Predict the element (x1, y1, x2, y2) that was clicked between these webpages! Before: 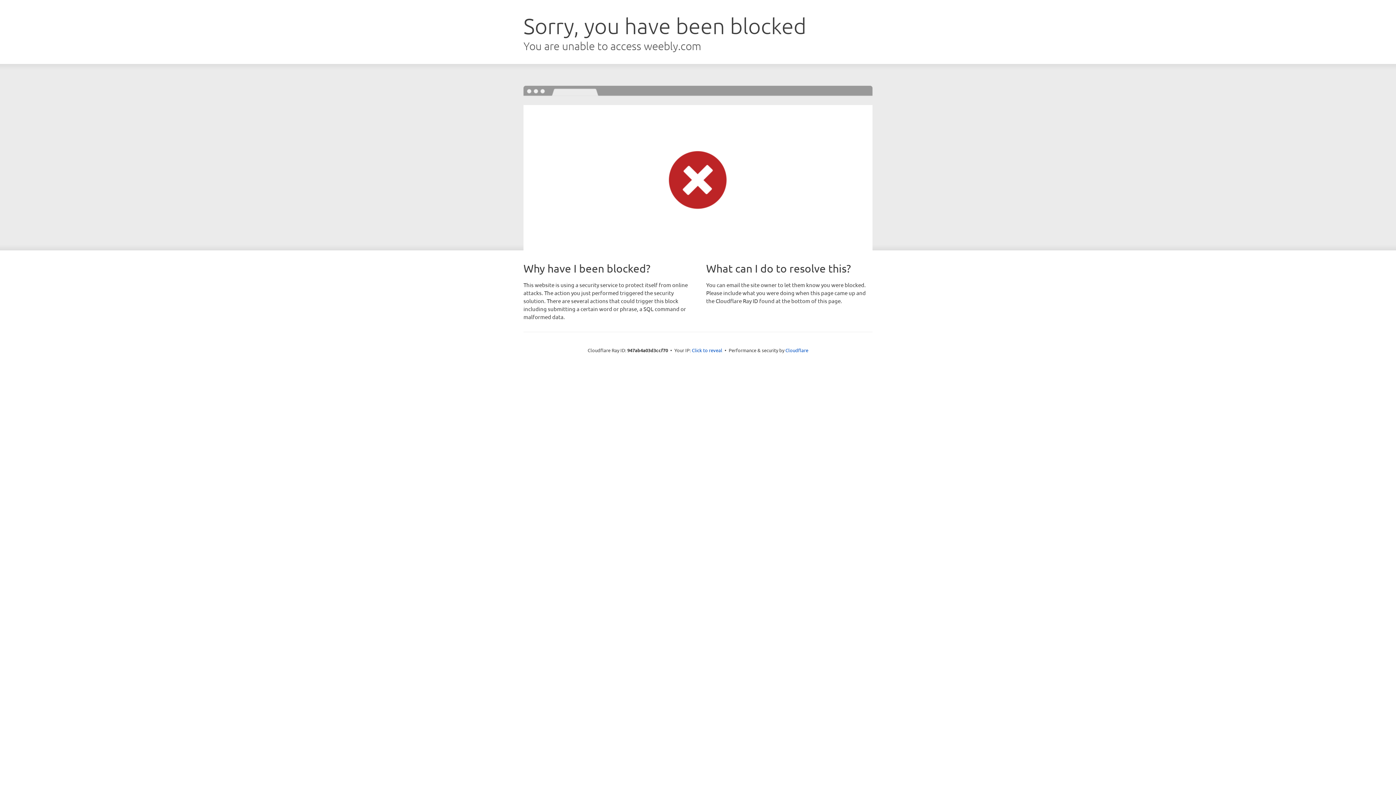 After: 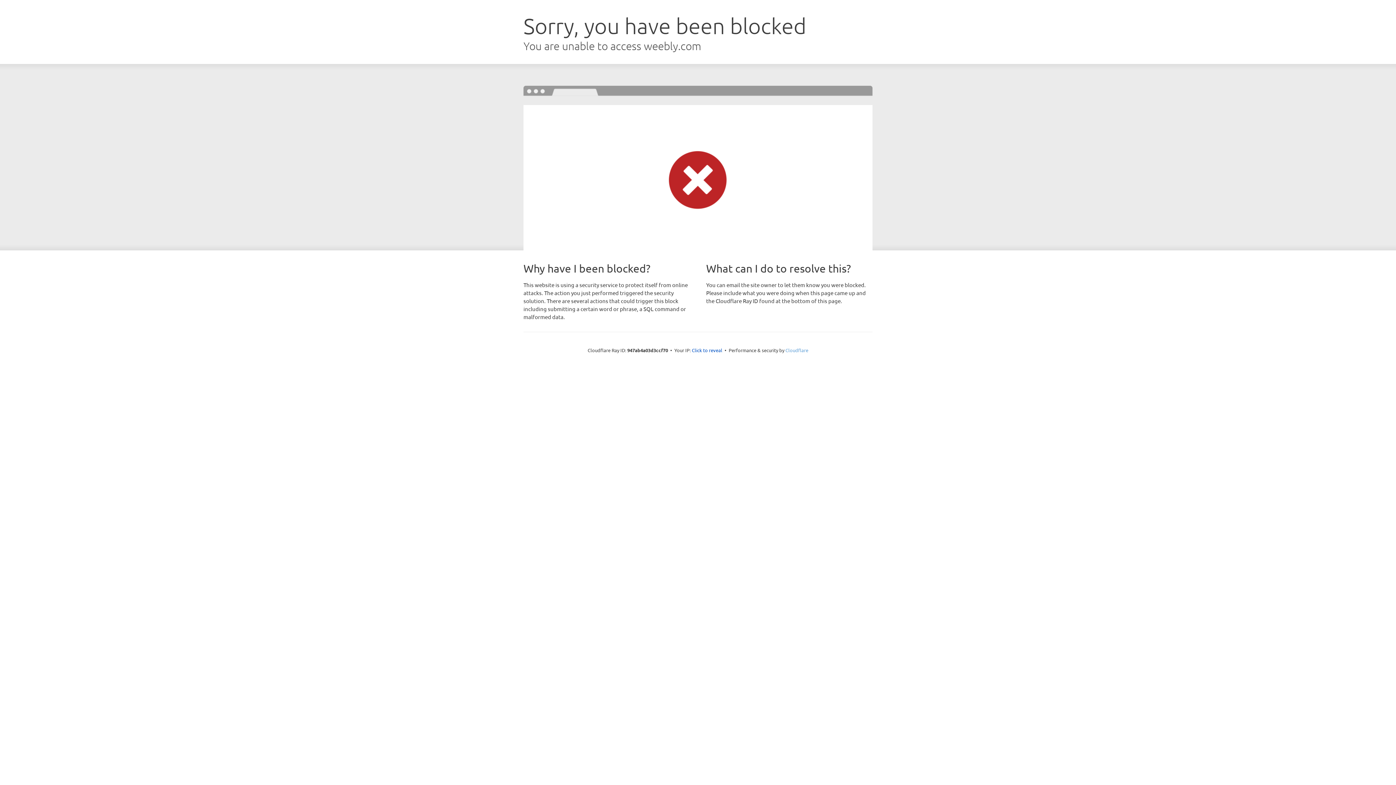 Action: label: Cloudflare bbox: (785, 347, 808, 353)